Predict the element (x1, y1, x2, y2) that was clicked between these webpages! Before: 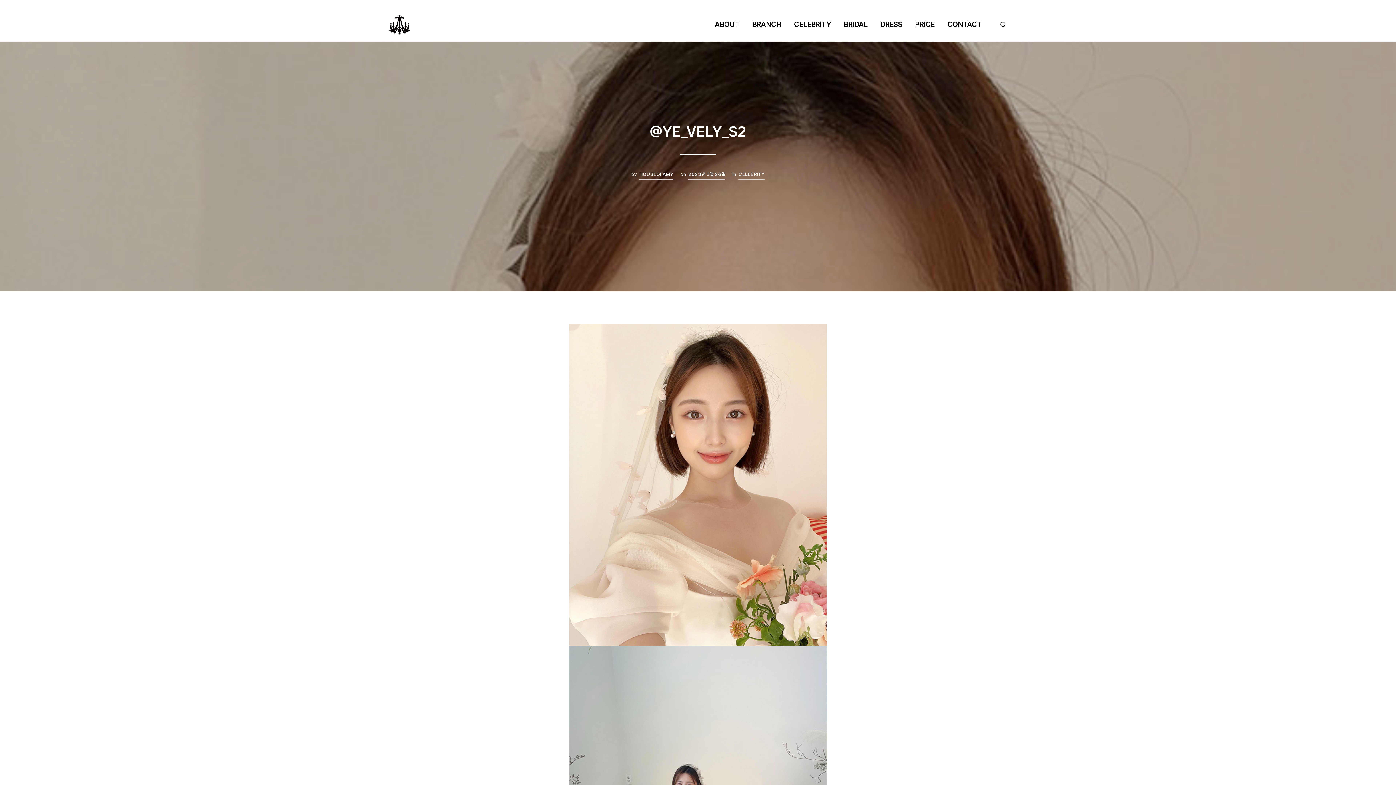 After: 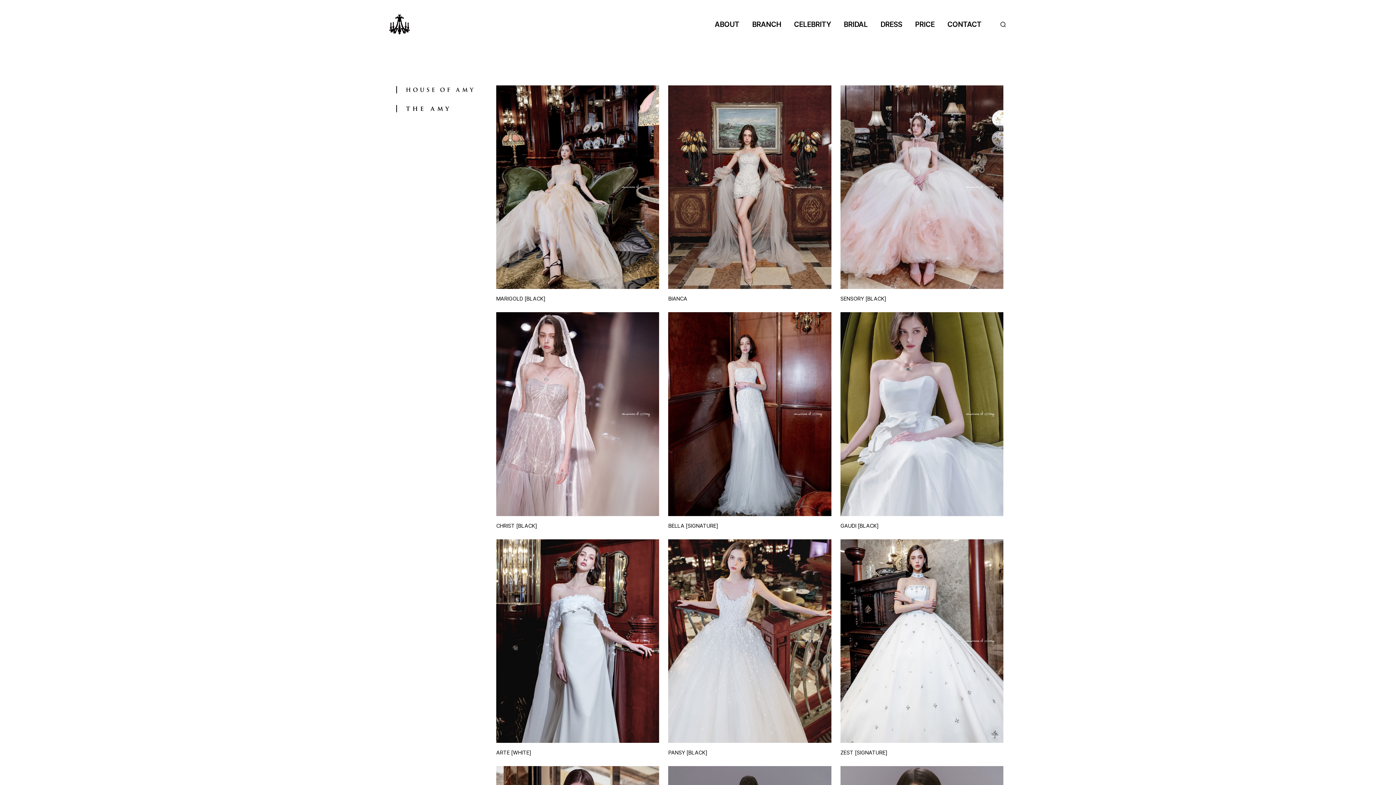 Action: bbox: (875, 19, 908, 29) label: DRESS